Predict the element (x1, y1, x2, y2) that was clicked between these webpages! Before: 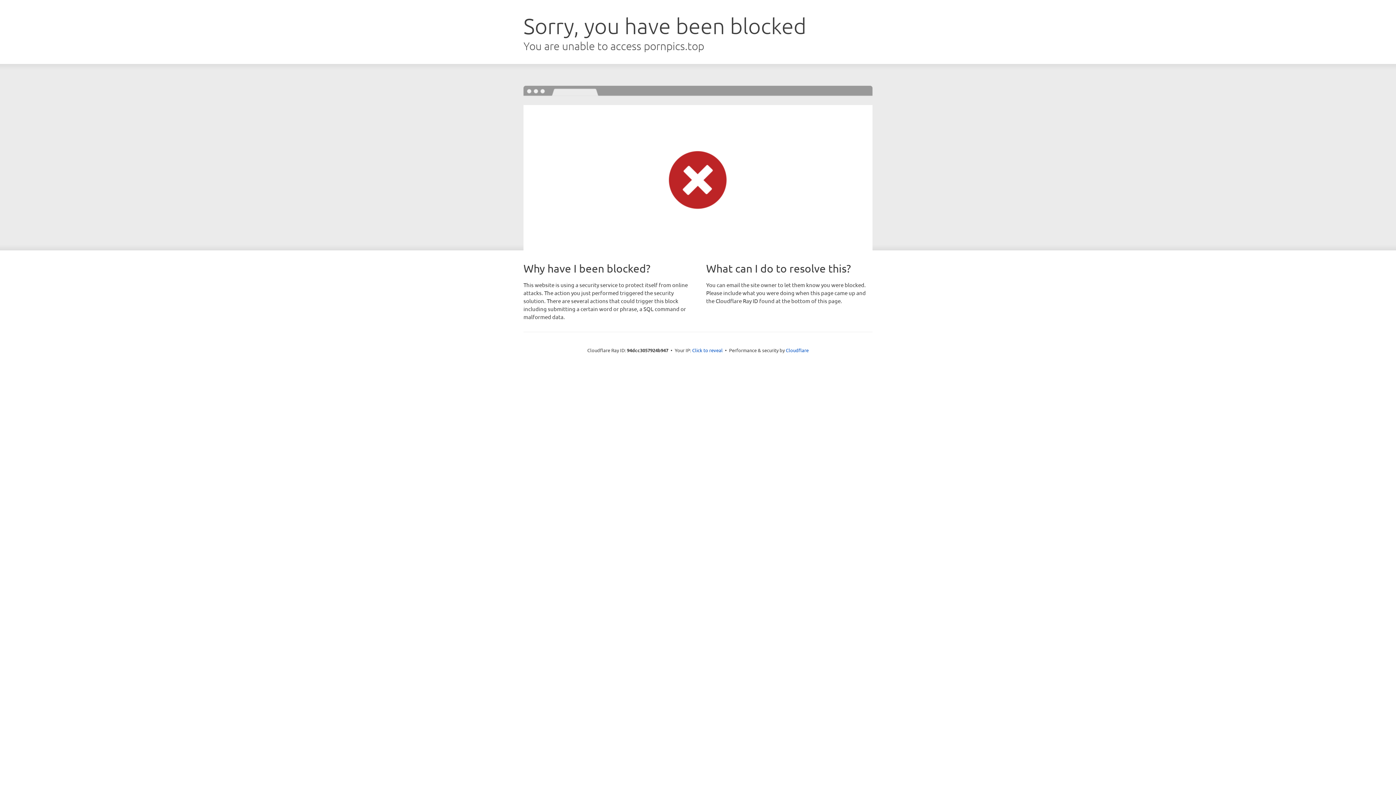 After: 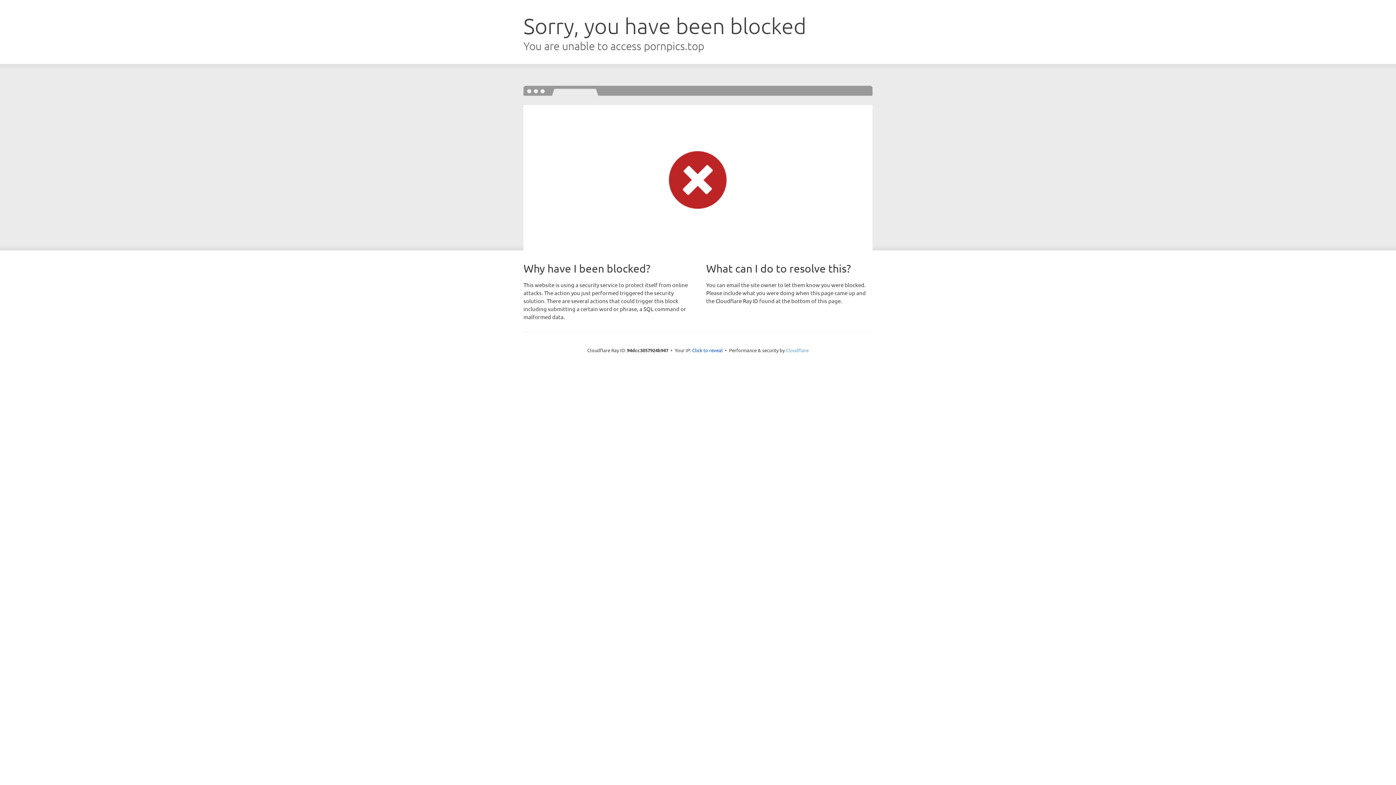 Action: label: Cloudflare bbox: (786, 347, 808, 353)